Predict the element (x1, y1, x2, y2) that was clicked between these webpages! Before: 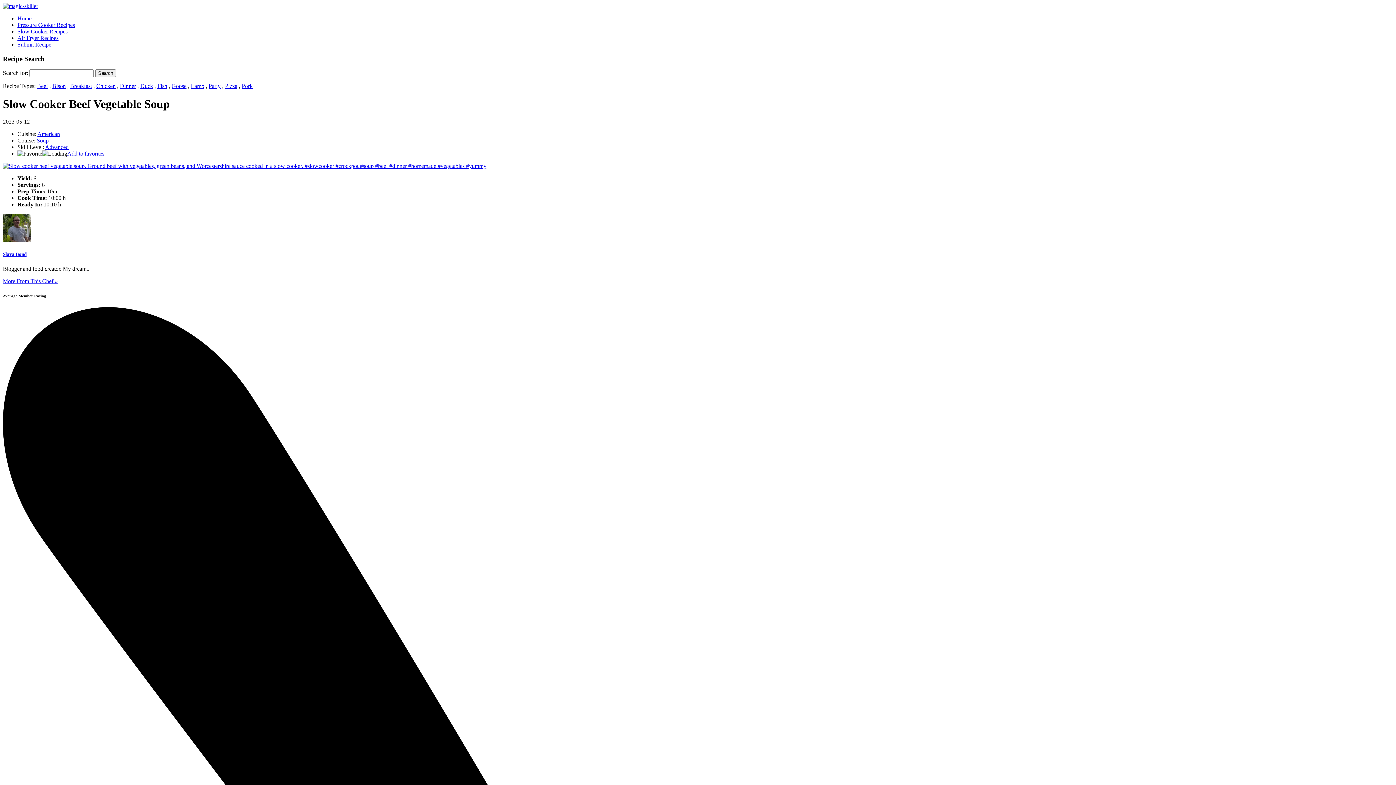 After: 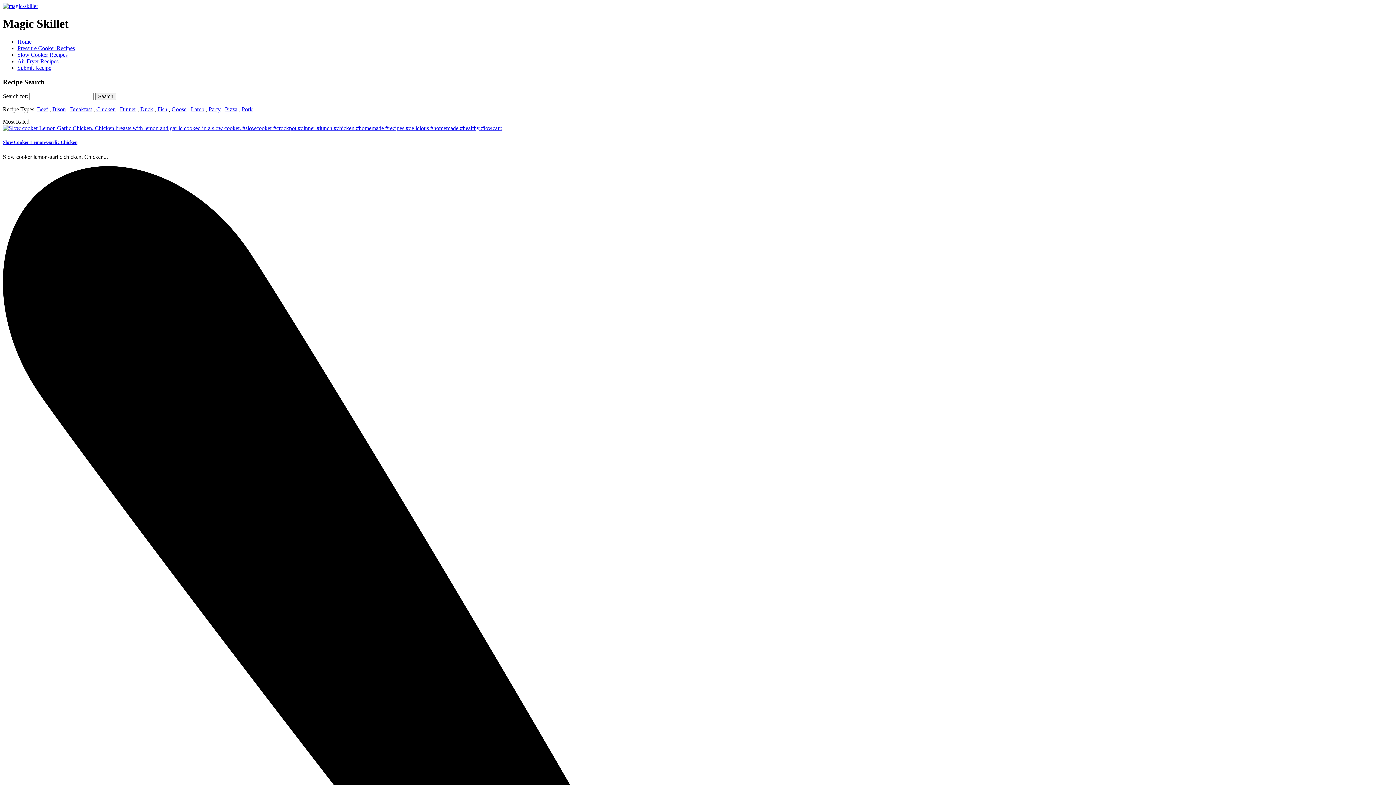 Action: bbox: (17, 15, 31, 21) label: Home